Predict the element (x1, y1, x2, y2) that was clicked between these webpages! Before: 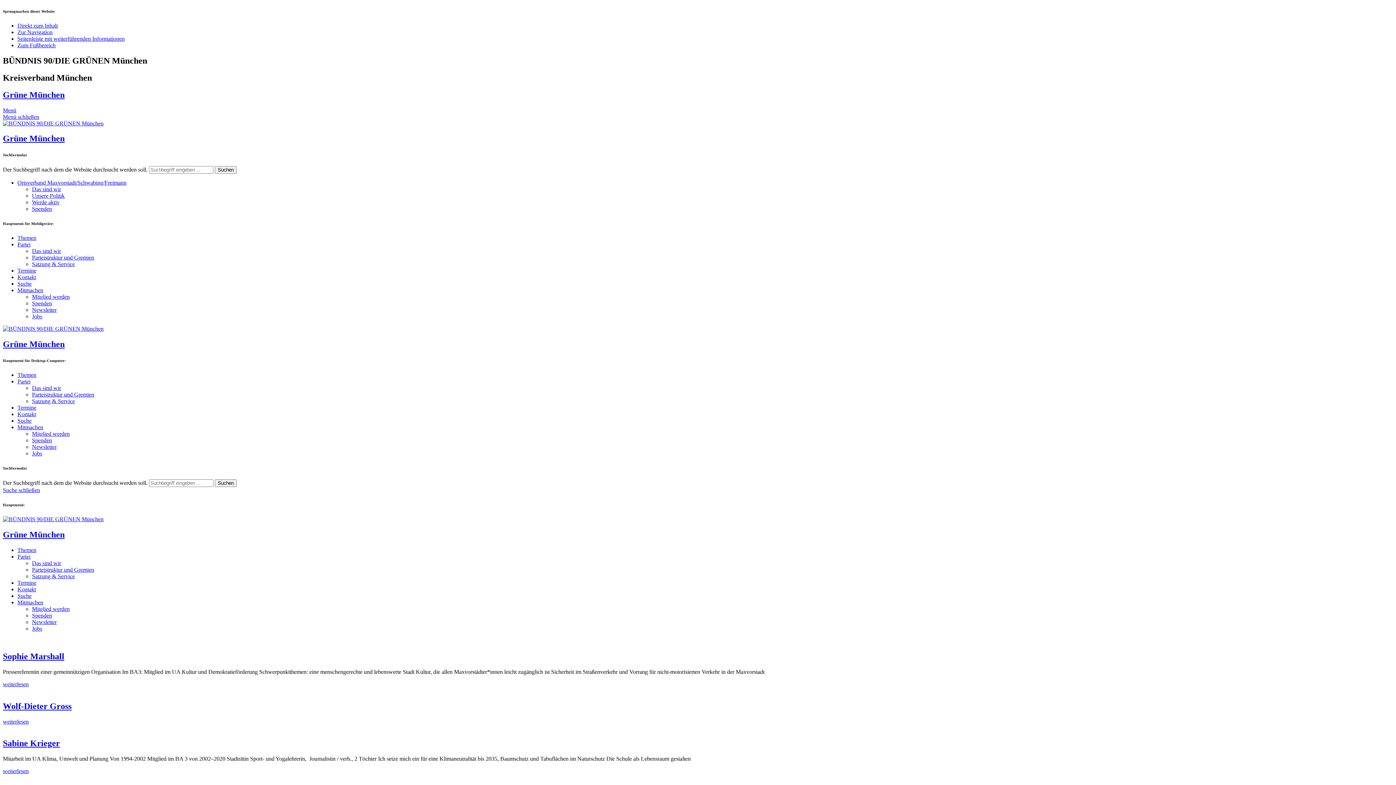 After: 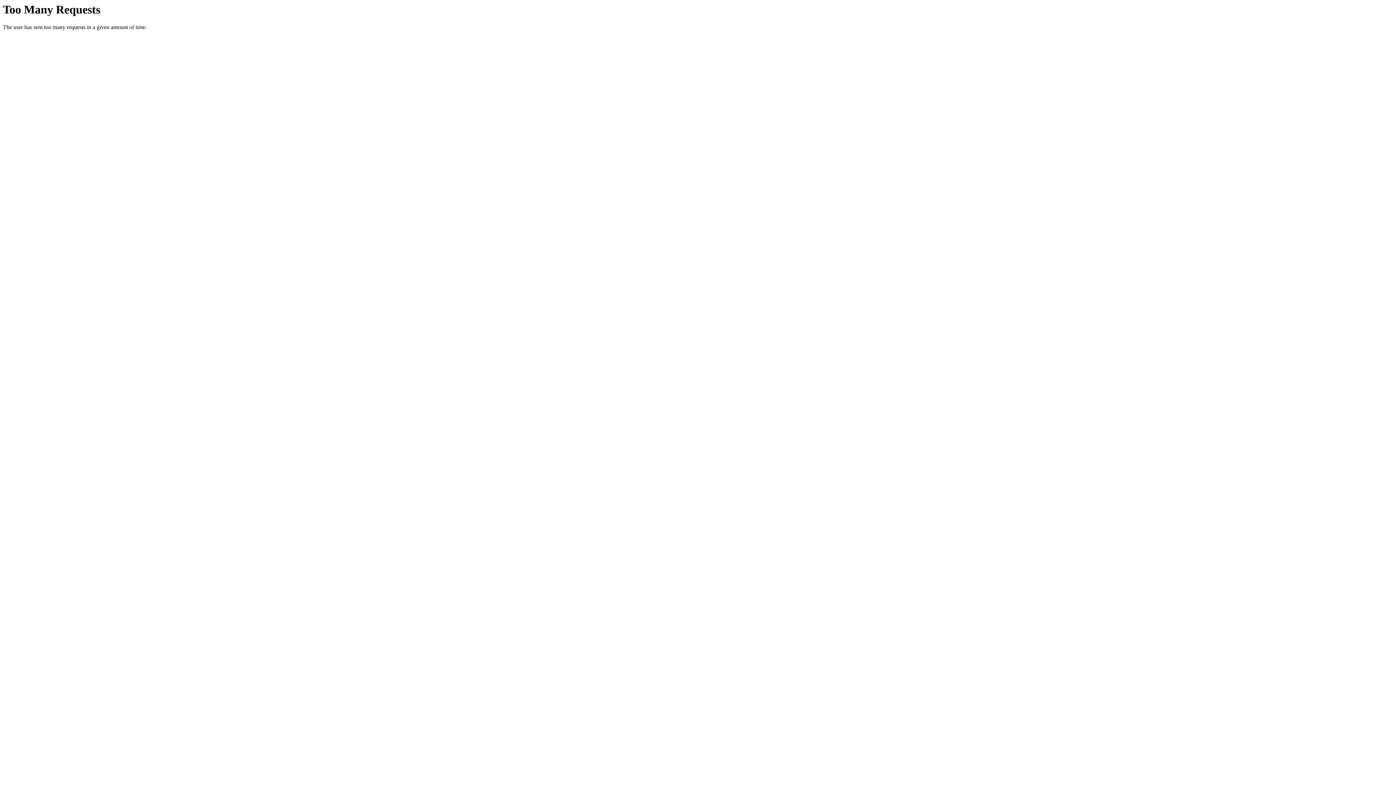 Action: bbox: (32, 566, 94, 573) label: Parteistruktur und Gremien